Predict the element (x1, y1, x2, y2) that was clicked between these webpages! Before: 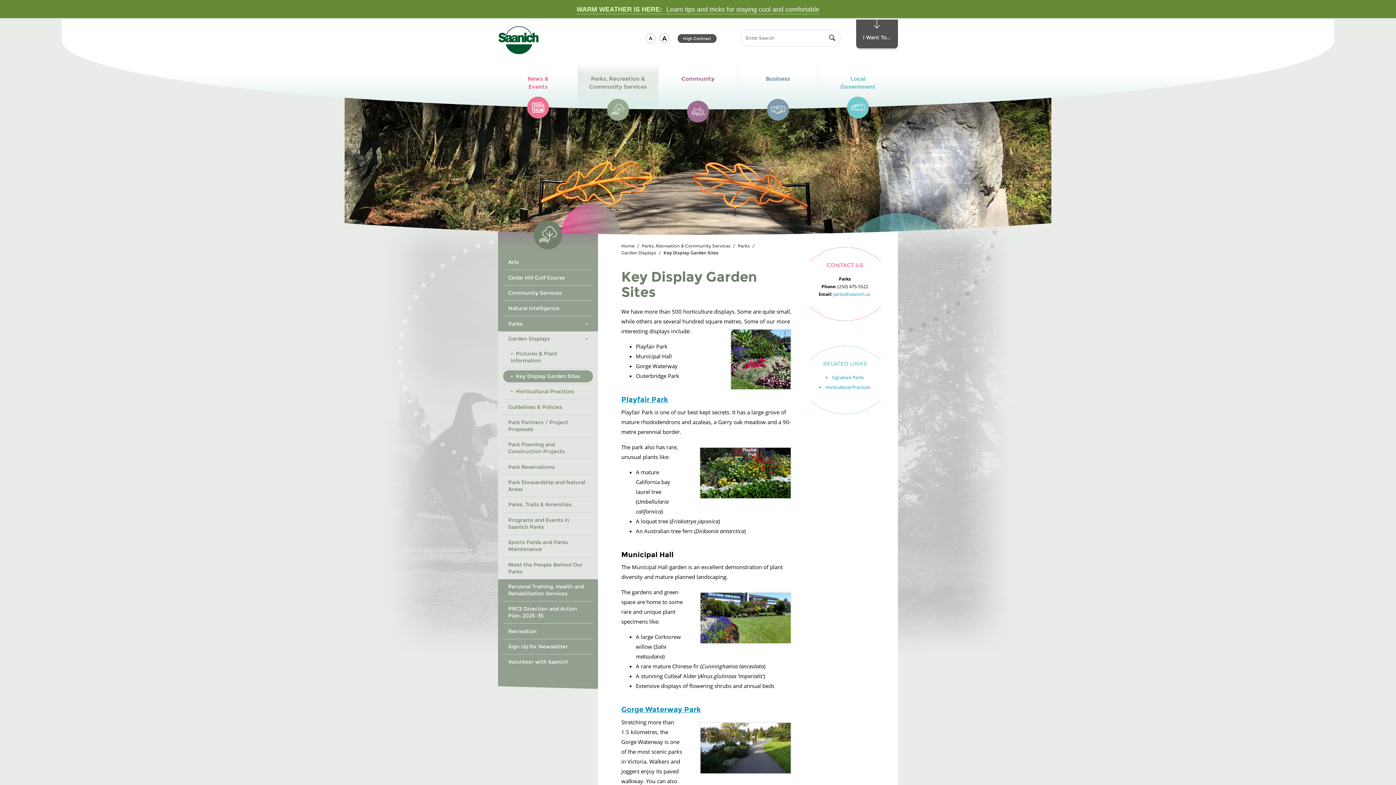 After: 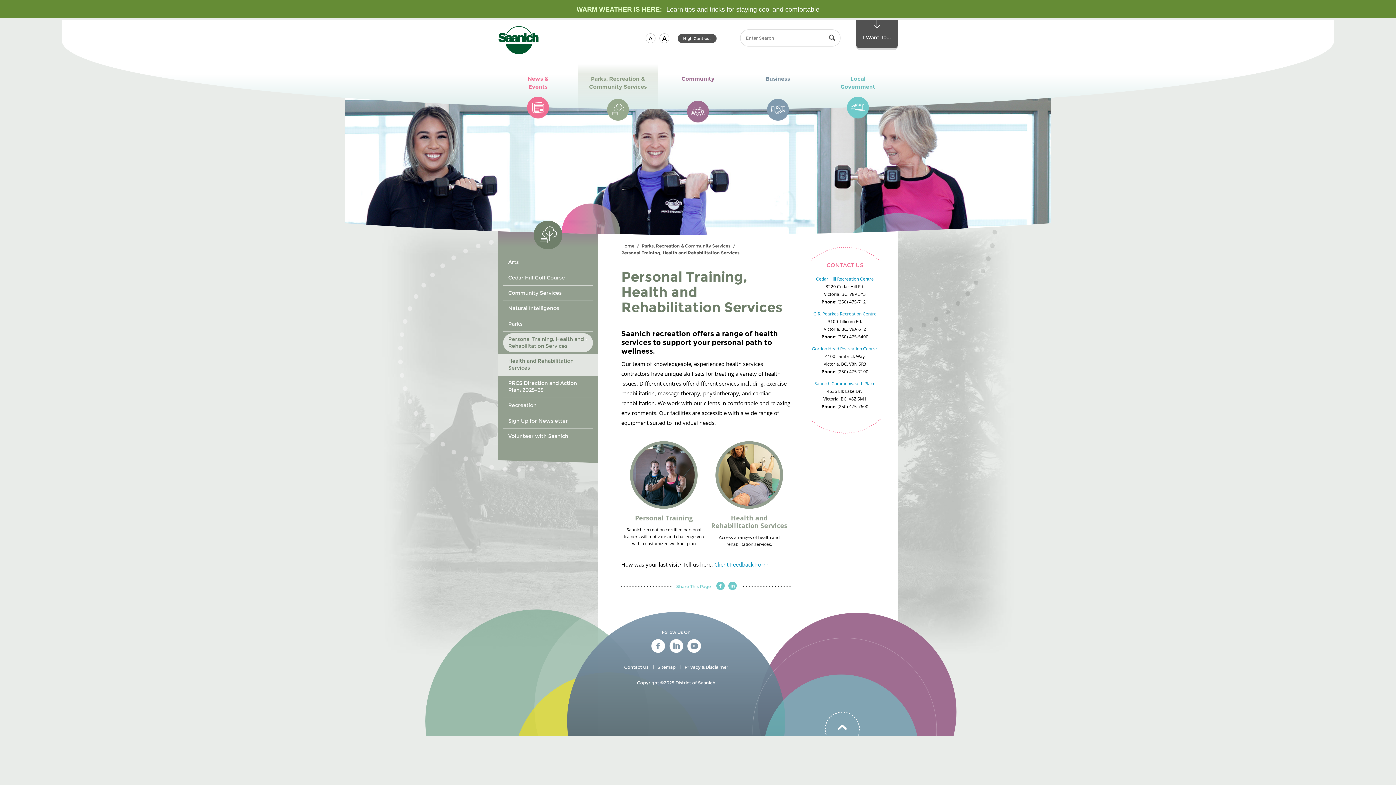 Action: bbox: (498, 579, 598, 601) label: Personal Training, Health and Rehabilitation Services